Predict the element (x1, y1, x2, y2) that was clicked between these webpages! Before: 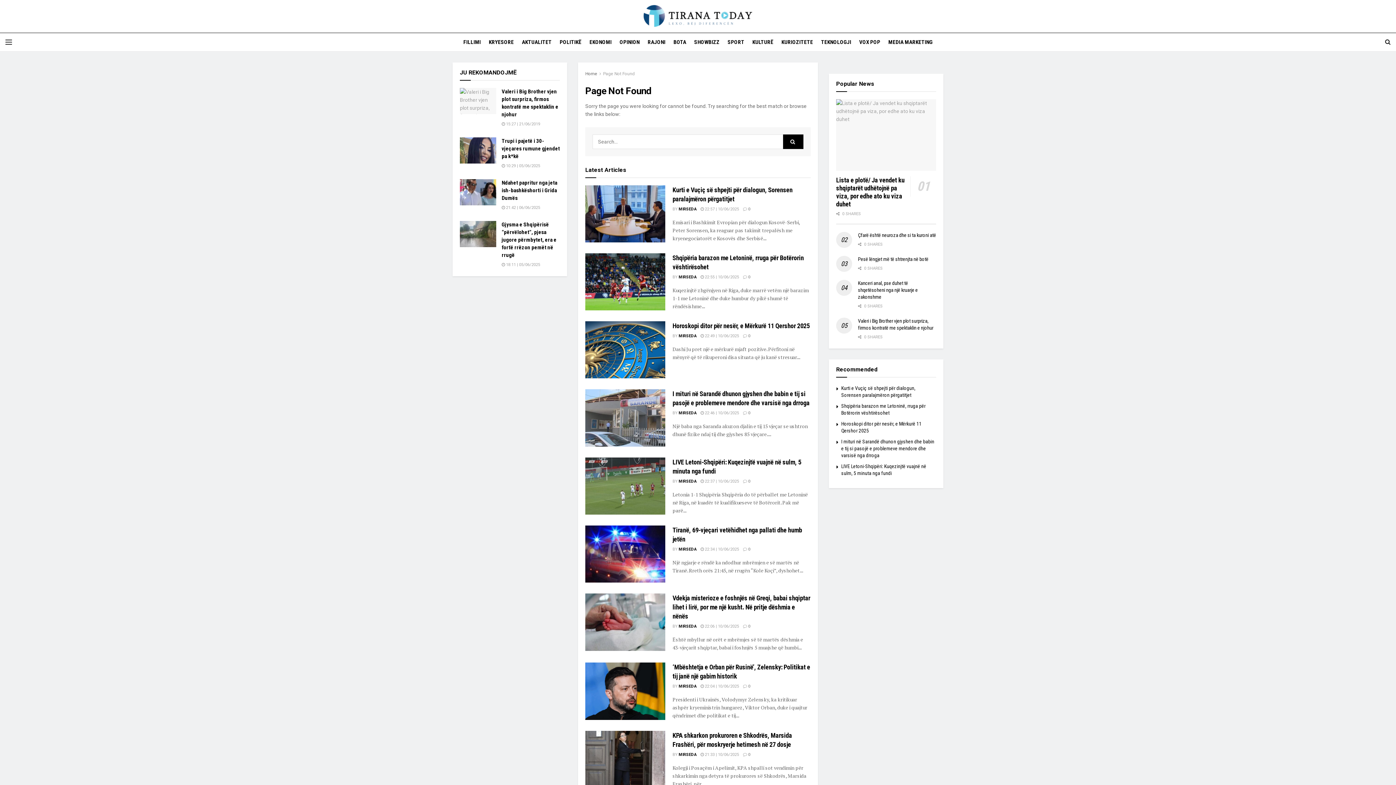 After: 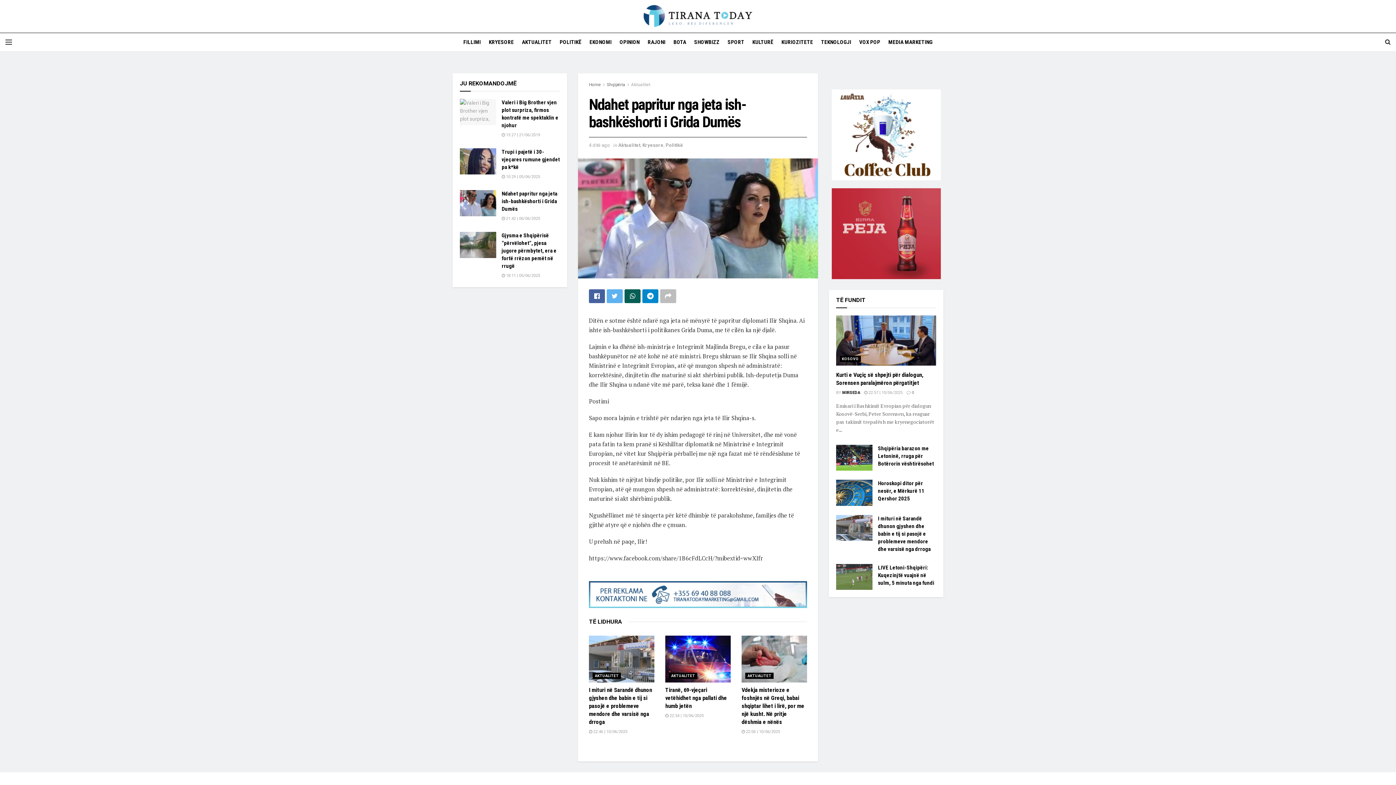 Action: bbox: (501, 205, 540, 210) label:  21:42 | 06/06/2025